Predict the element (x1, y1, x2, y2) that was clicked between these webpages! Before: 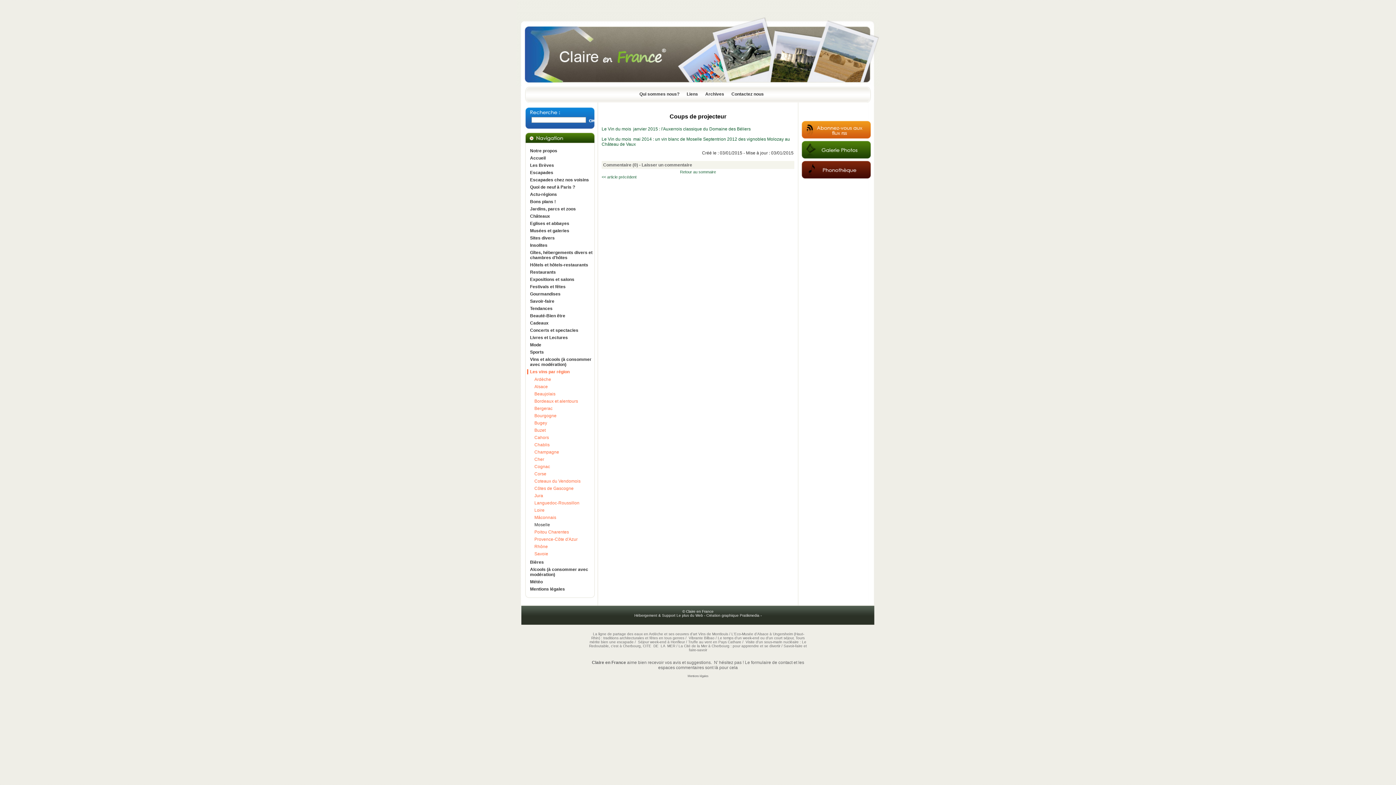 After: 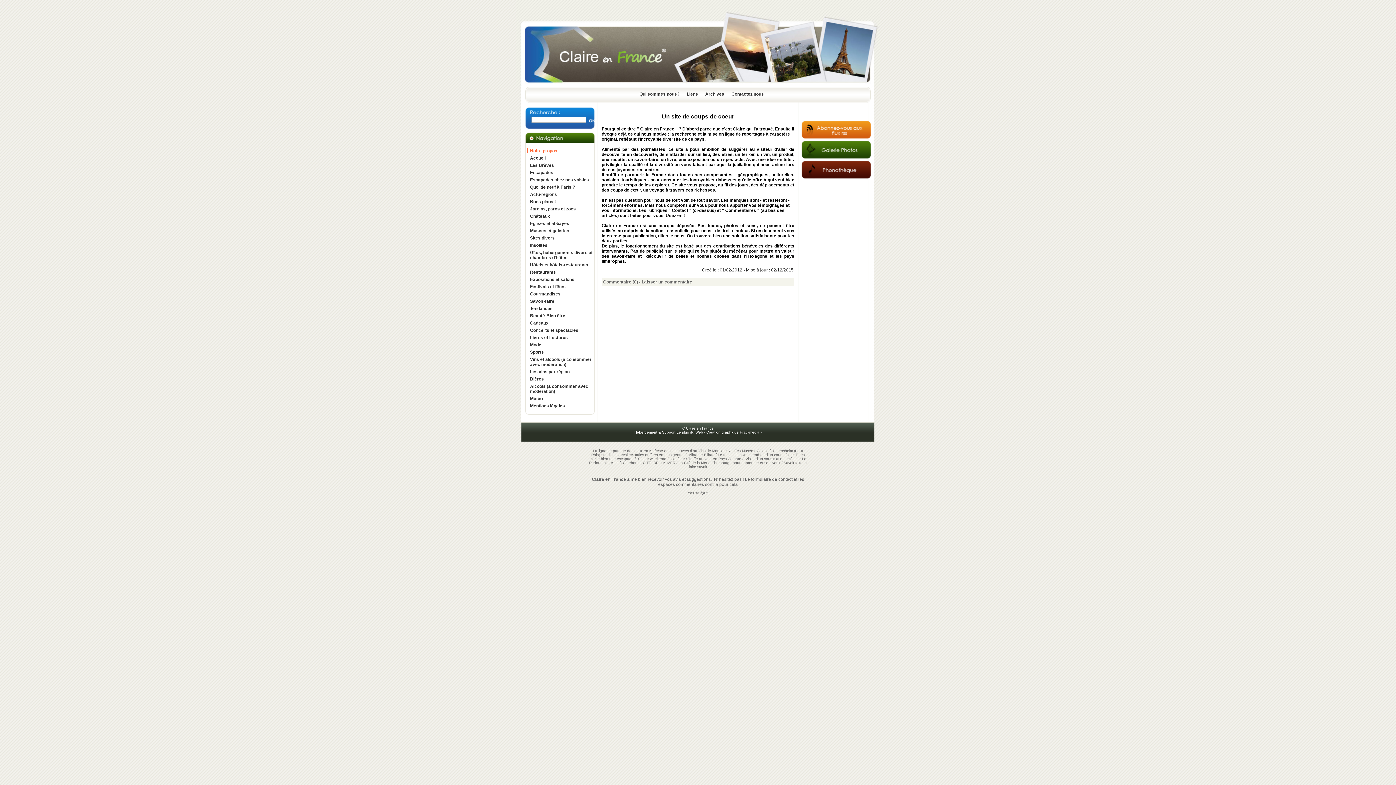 Action: bbox: (527, 148, 594, 153) label: Notre propos